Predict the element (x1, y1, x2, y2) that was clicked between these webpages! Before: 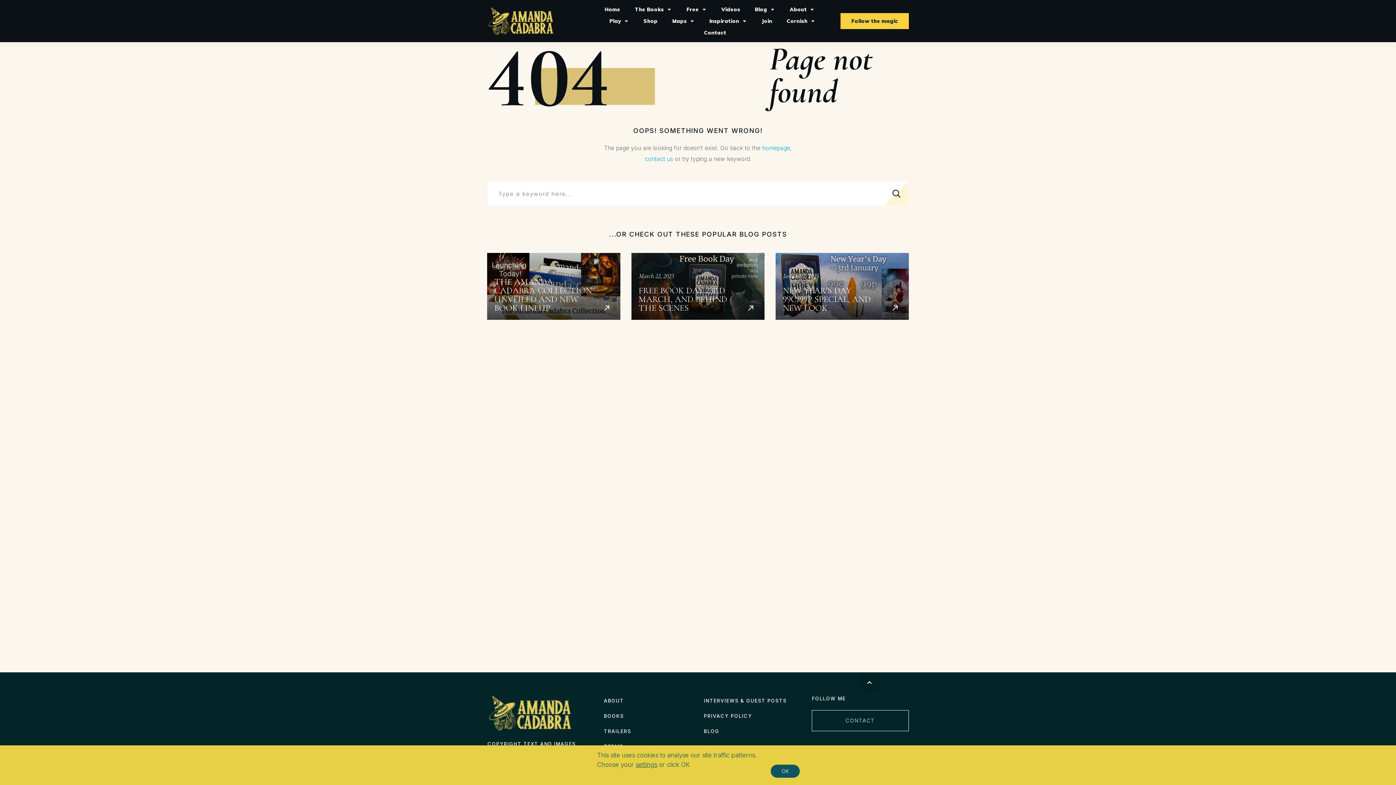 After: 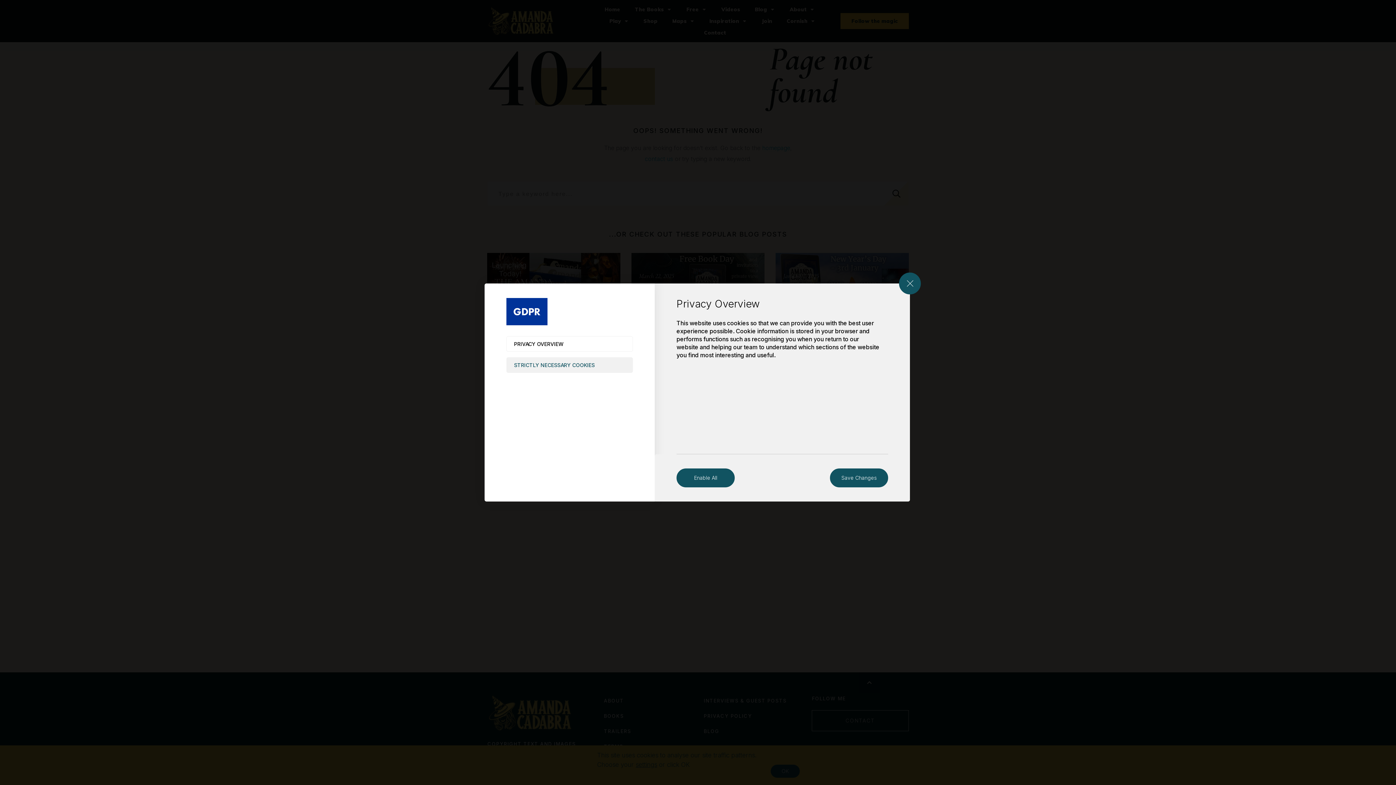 Action: label: settings bbox: (635, 761, 657, 768)